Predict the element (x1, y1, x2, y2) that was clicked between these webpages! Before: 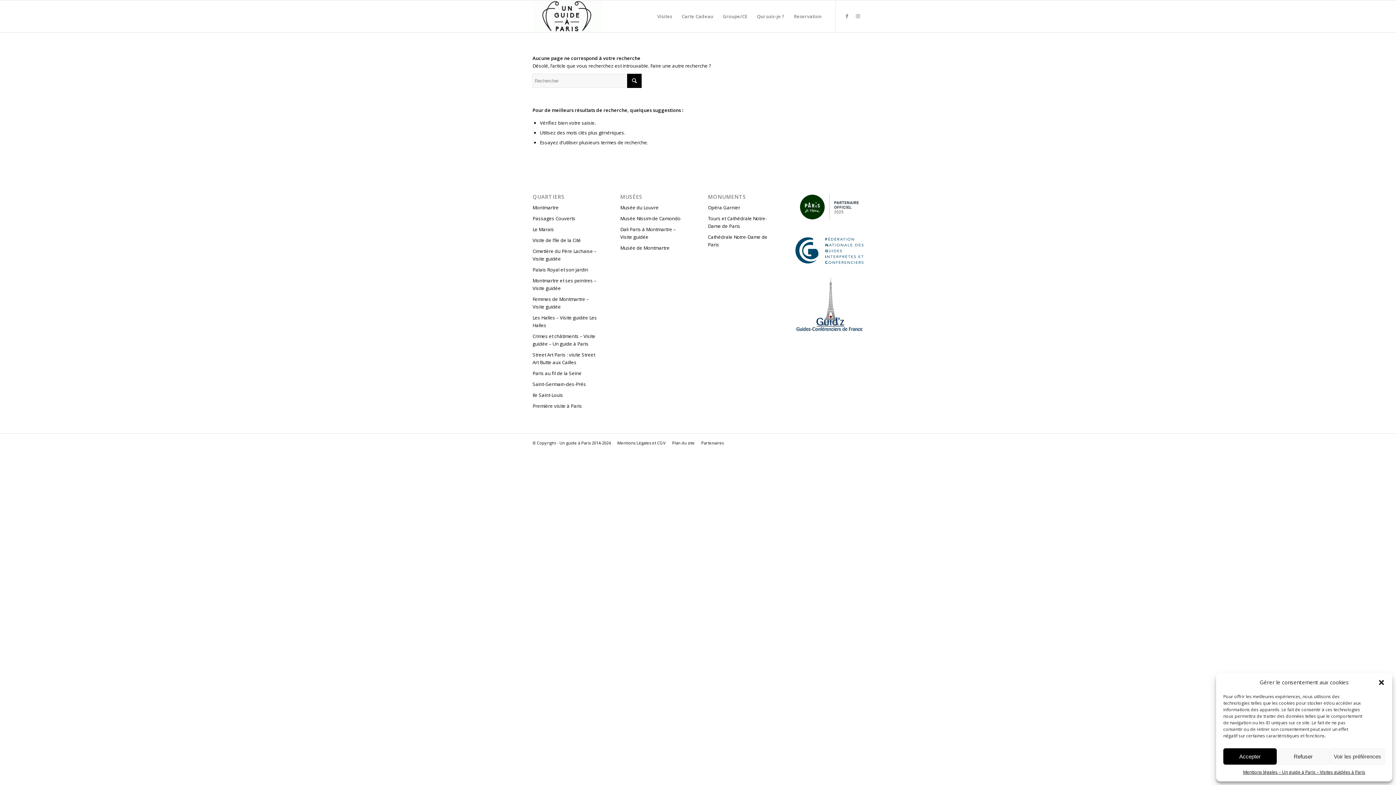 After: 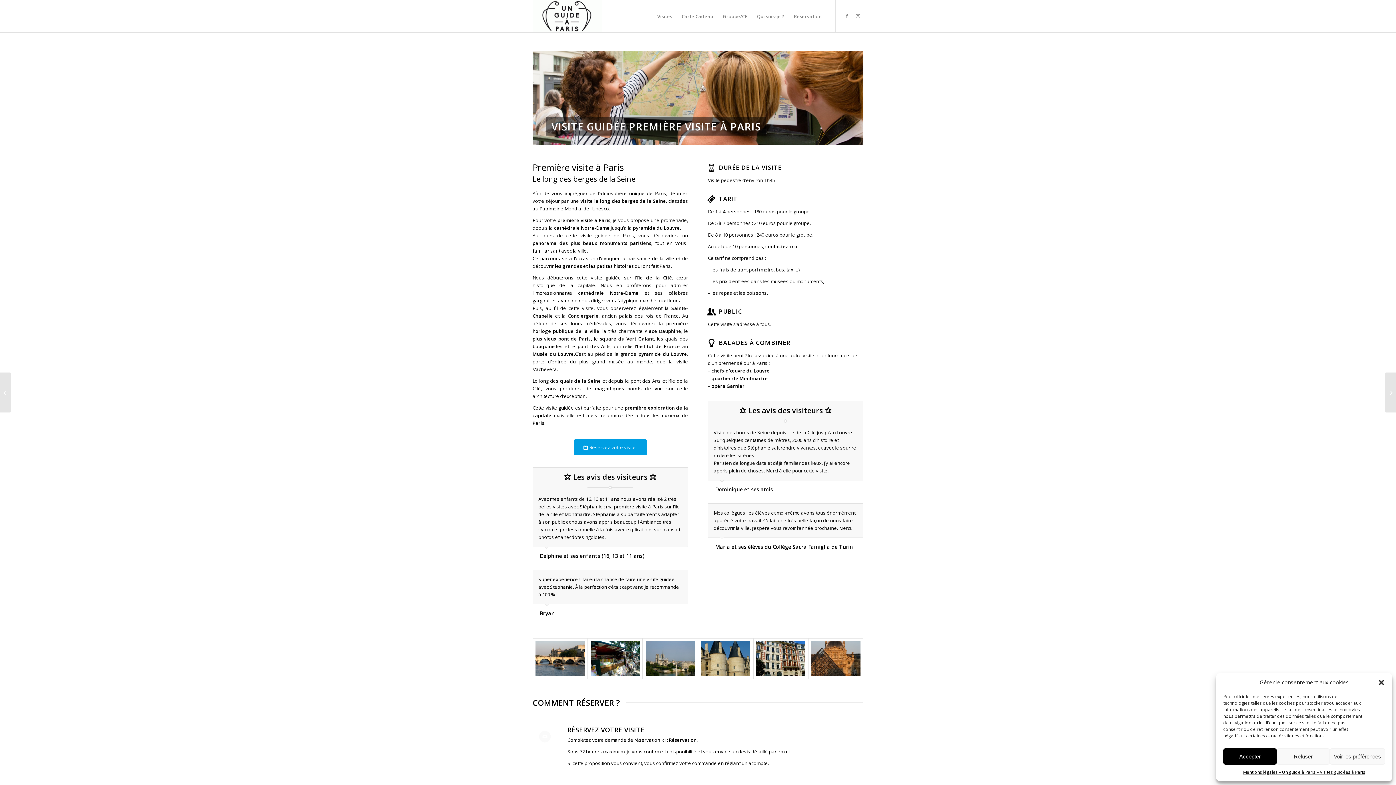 Action: label: Première visite à Paris bbox: (532, 401, 600, 412)